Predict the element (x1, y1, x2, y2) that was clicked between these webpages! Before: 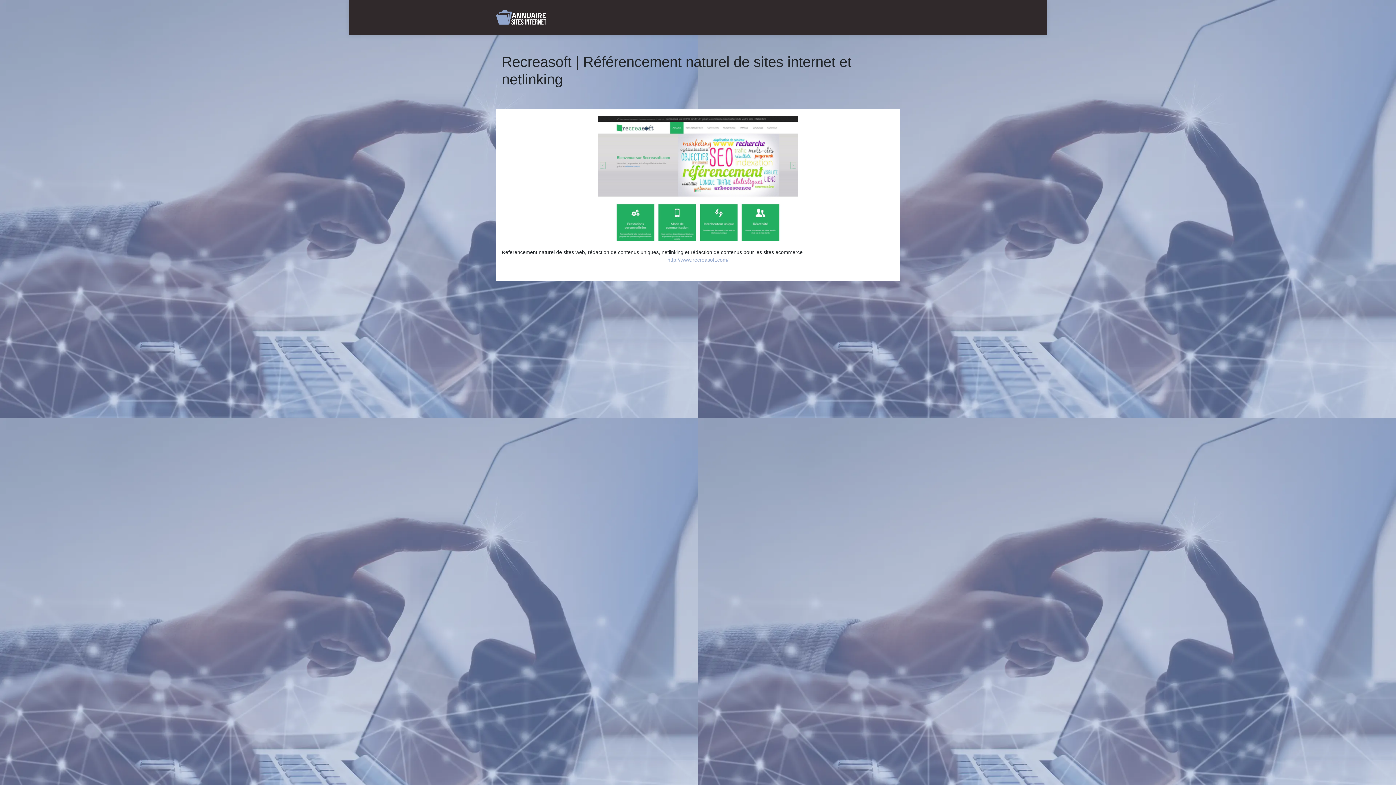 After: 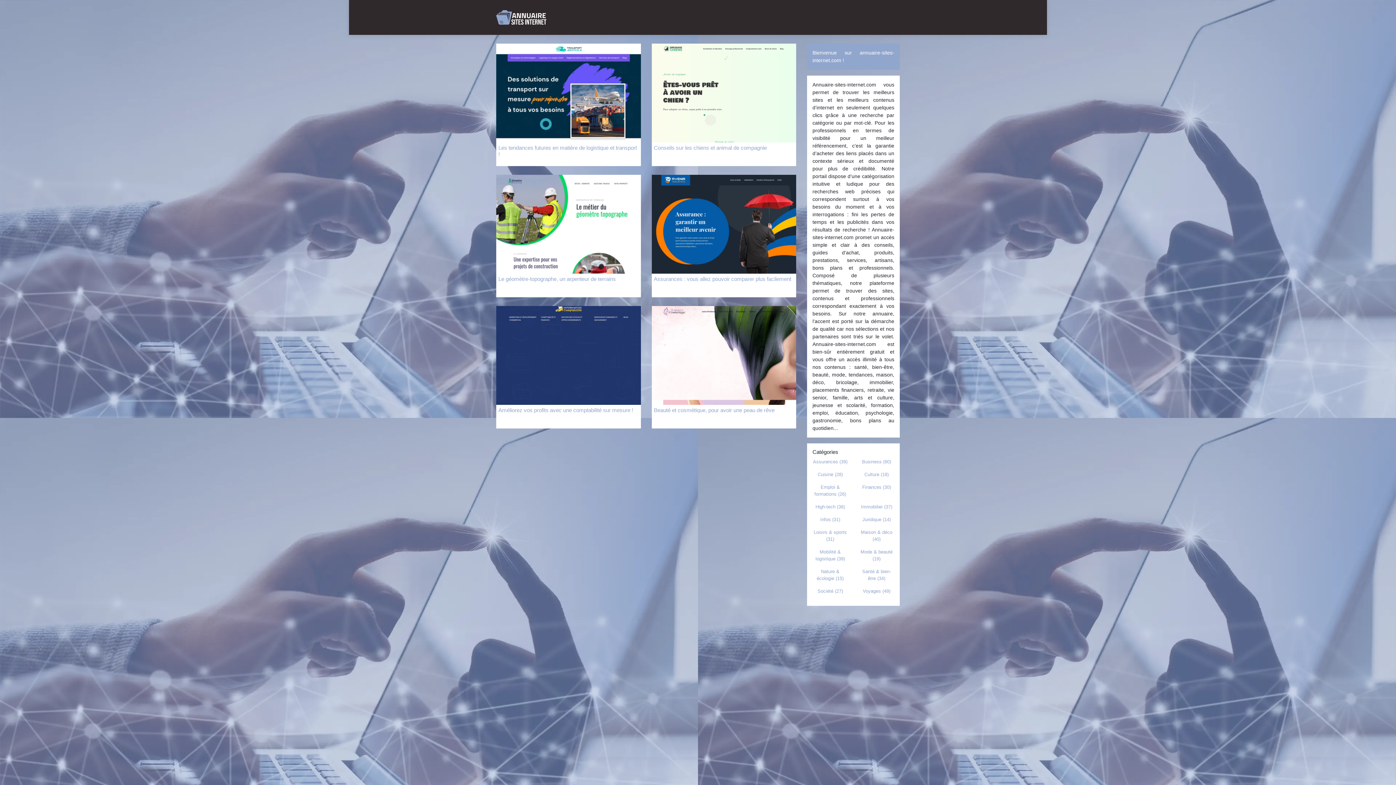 Action: bbox: (496, 10, 546, 24)